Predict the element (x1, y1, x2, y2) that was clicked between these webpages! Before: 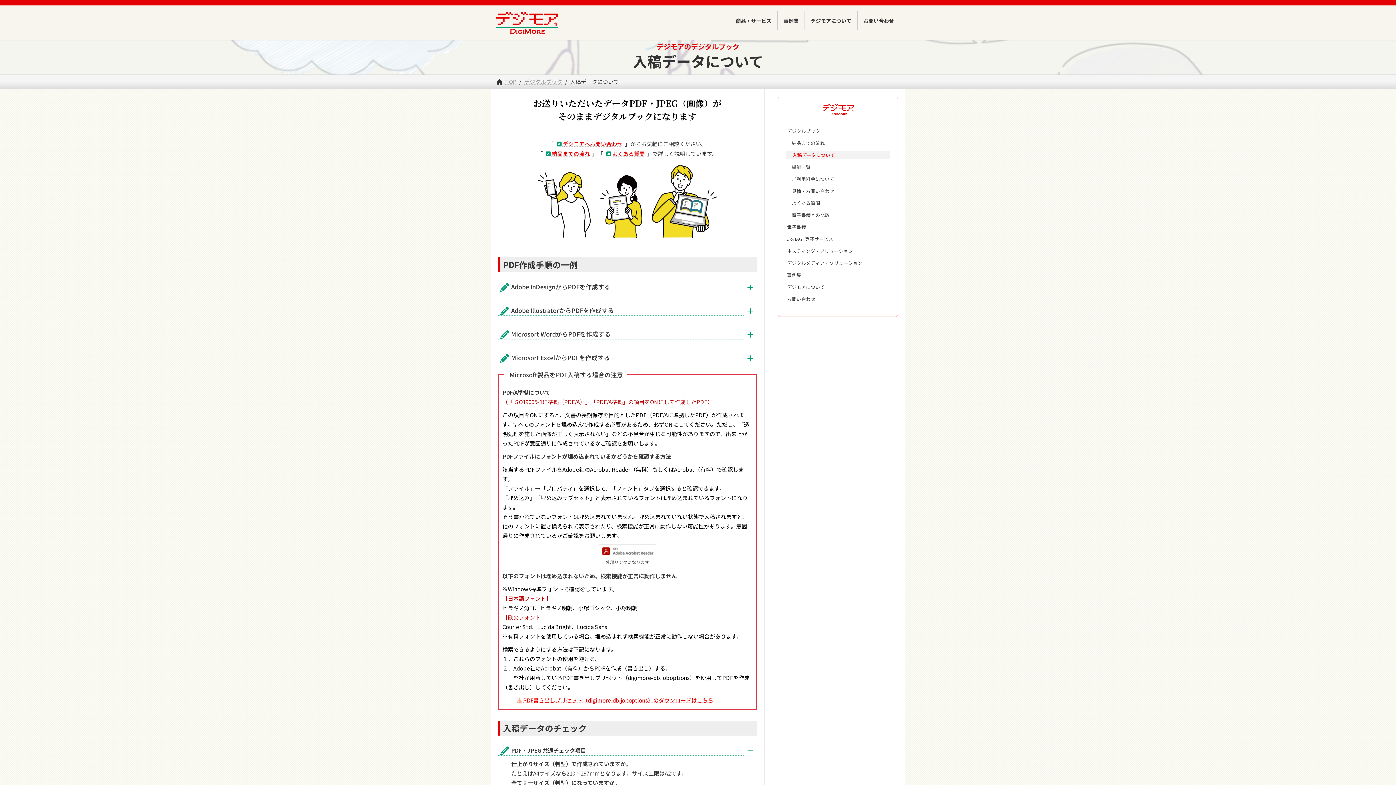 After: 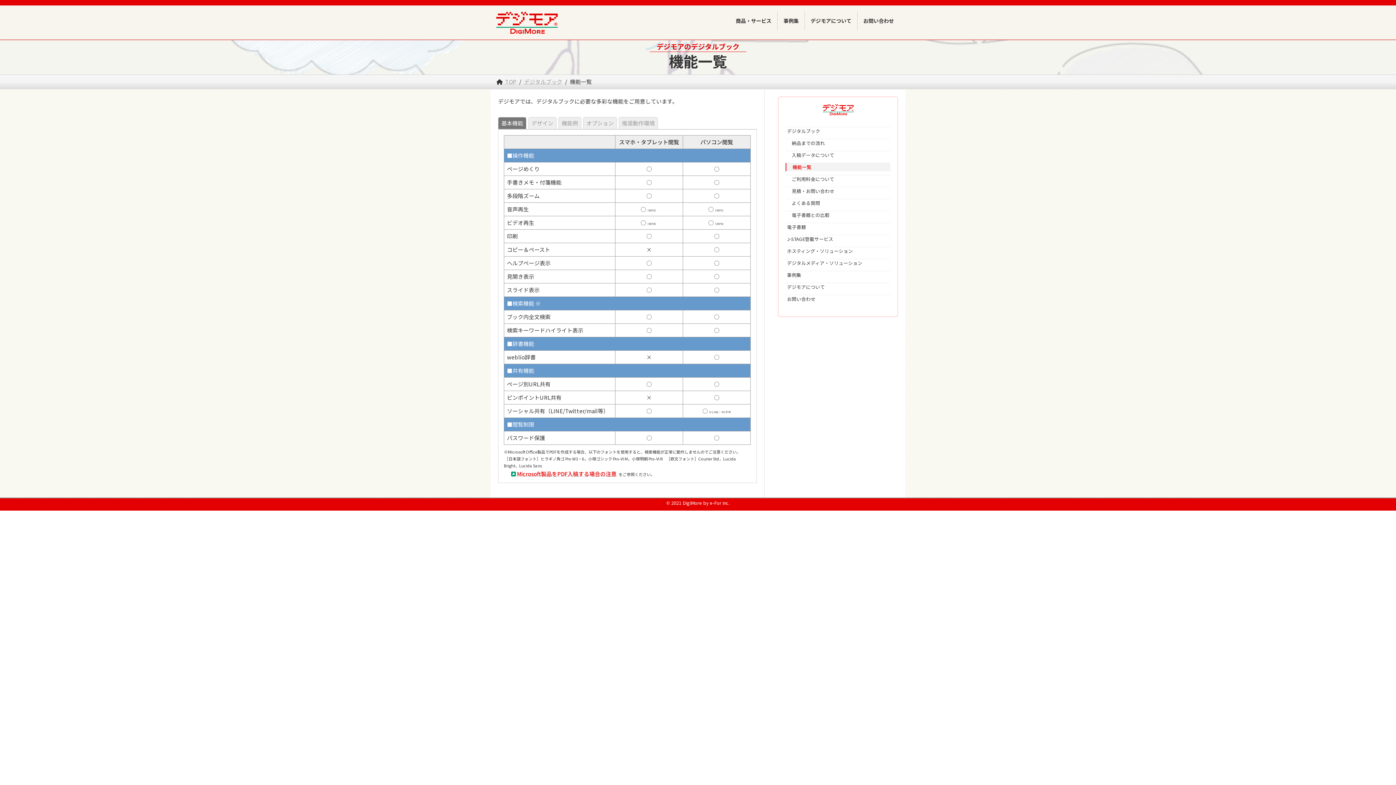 Action: label: 　機能一覧 bbox: (785, 162, 890, 171)